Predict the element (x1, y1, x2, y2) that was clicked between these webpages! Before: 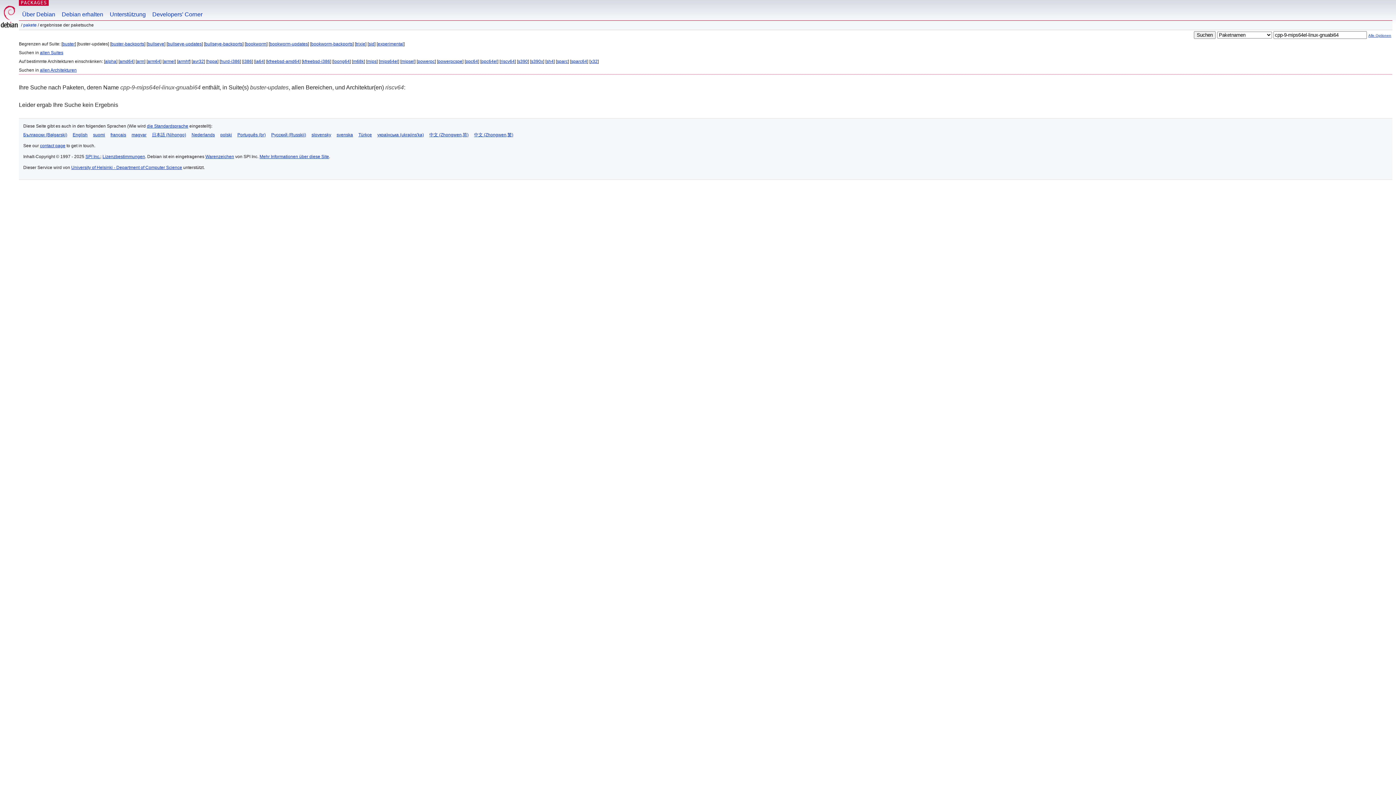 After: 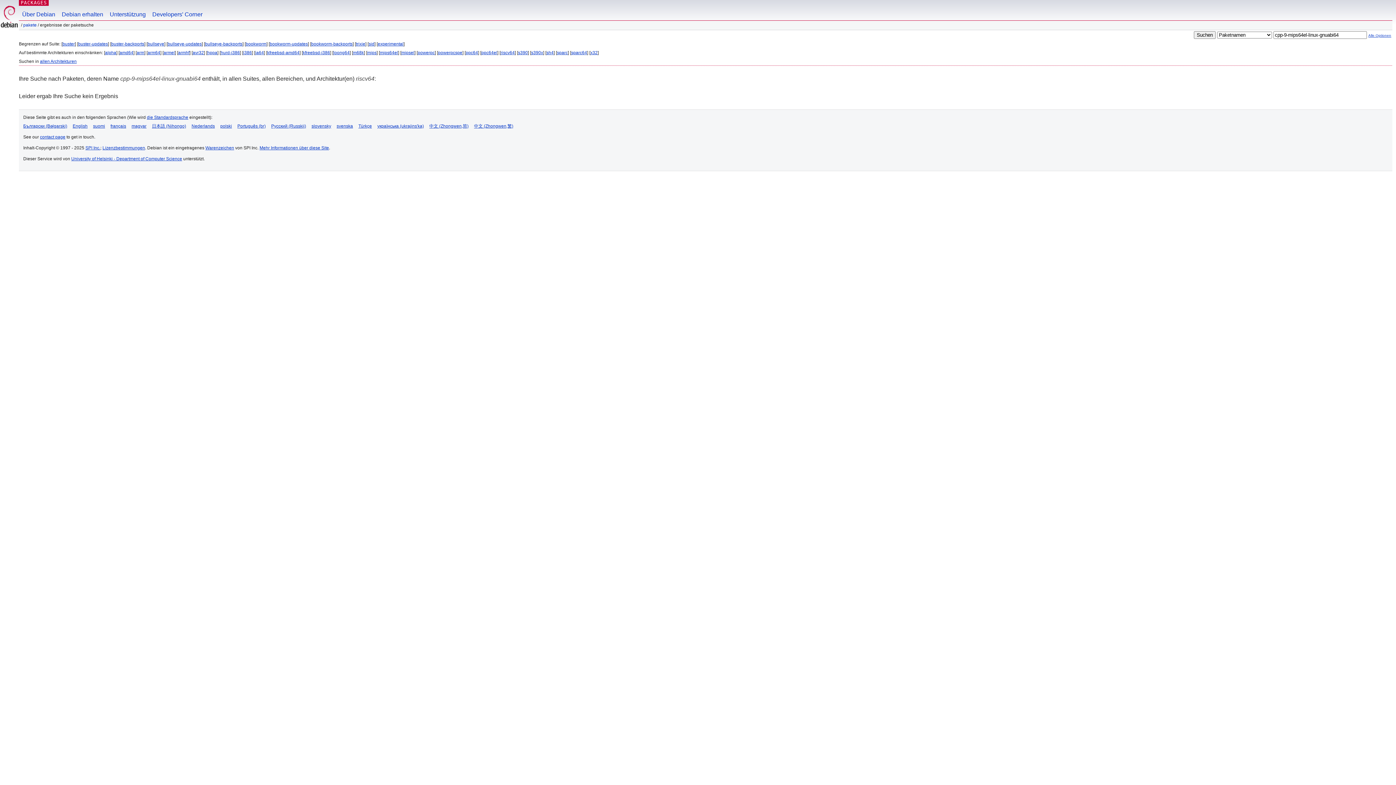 Action: label: allen Suites bbox: (40, 50, 63, 55)